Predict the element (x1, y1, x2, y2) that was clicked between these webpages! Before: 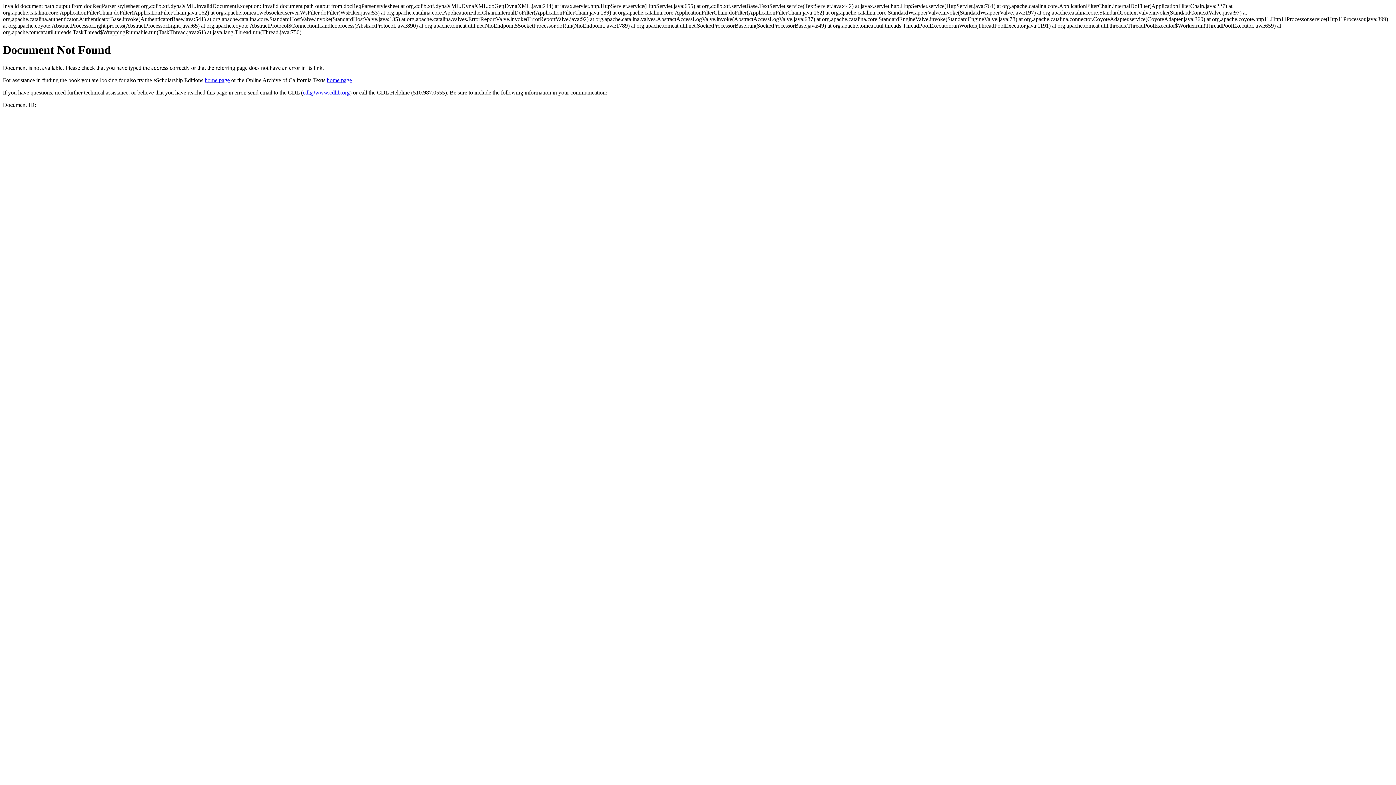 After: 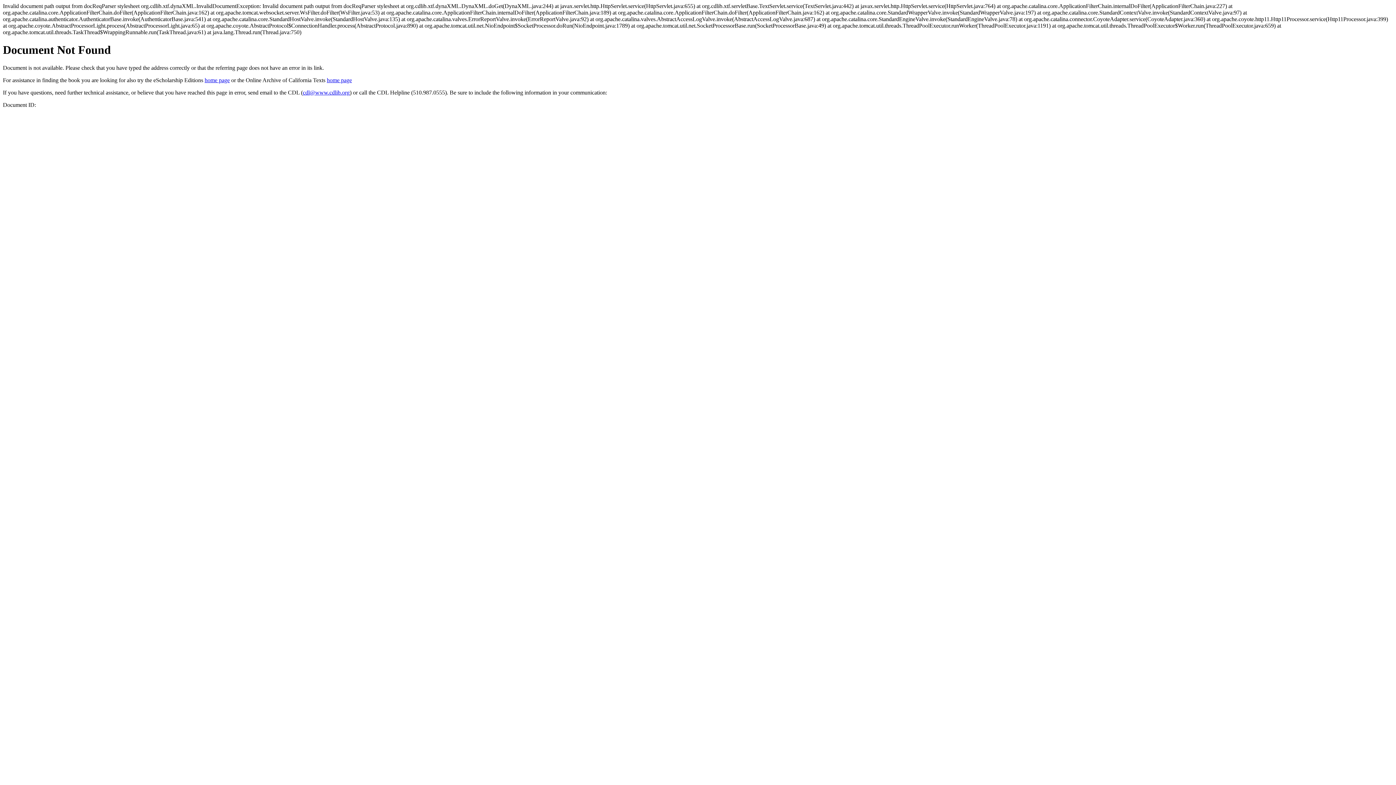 Action: label: cdl@www.cdlib.org bbox: (302, 89, 349, 95)